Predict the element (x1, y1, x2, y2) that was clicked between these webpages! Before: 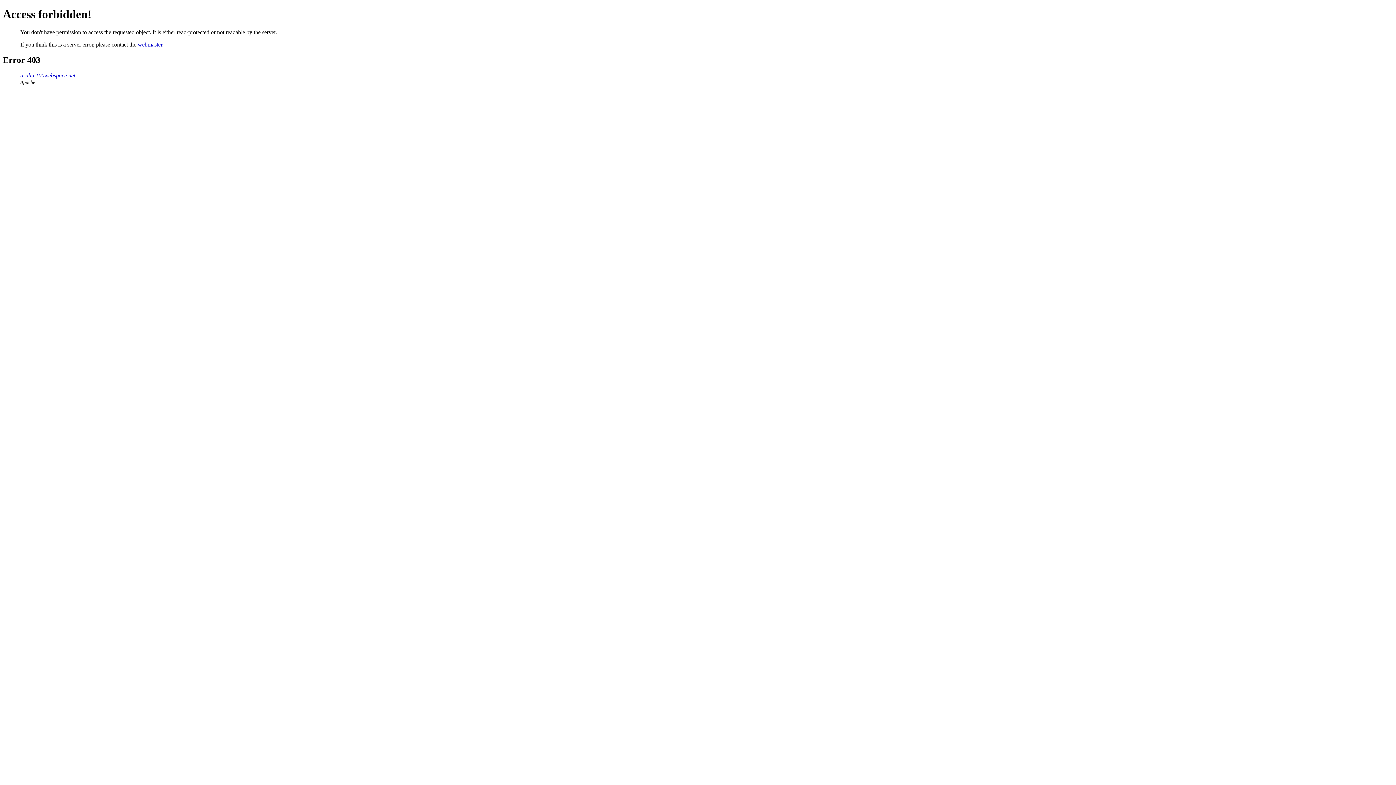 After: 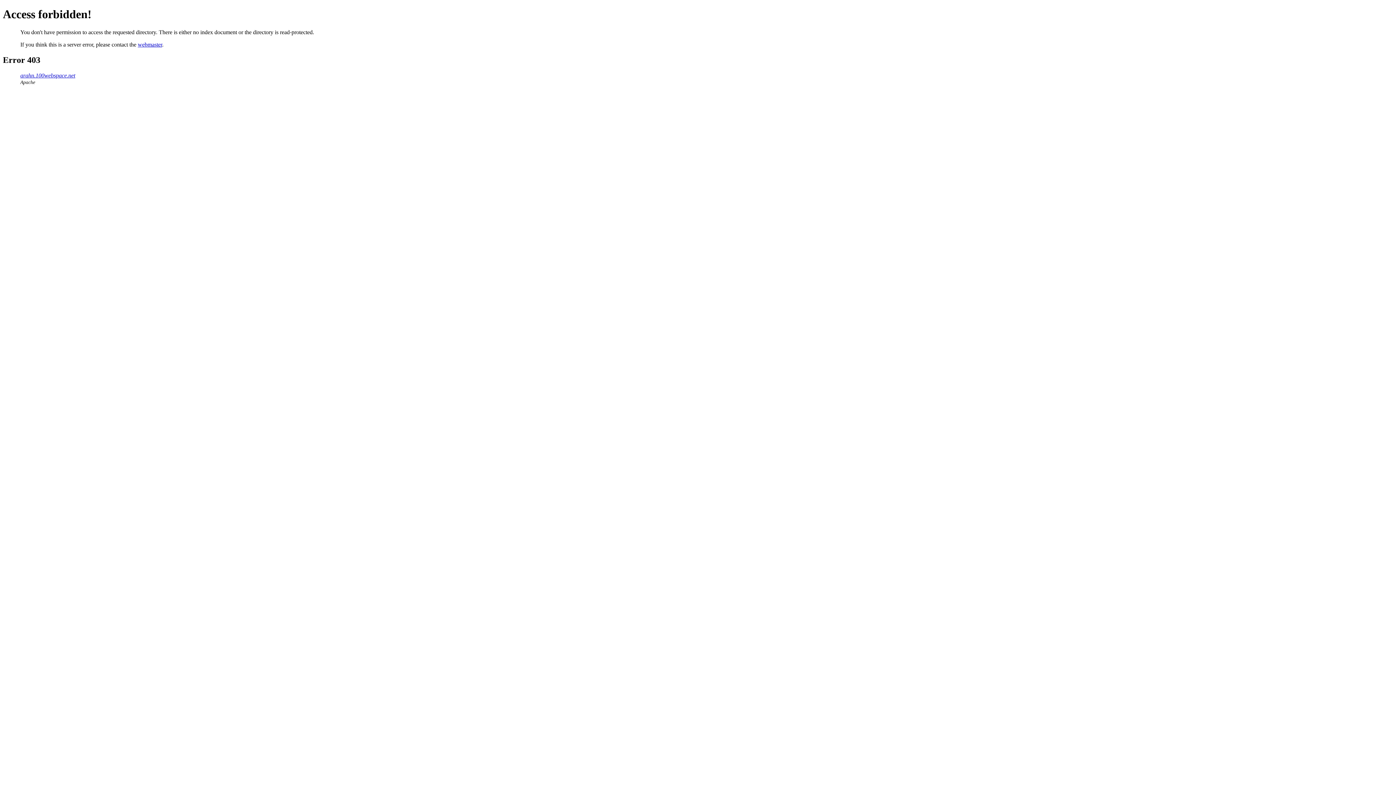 Action: label: arahn.100webspace.net bbox: (20, 72, 75, 78)